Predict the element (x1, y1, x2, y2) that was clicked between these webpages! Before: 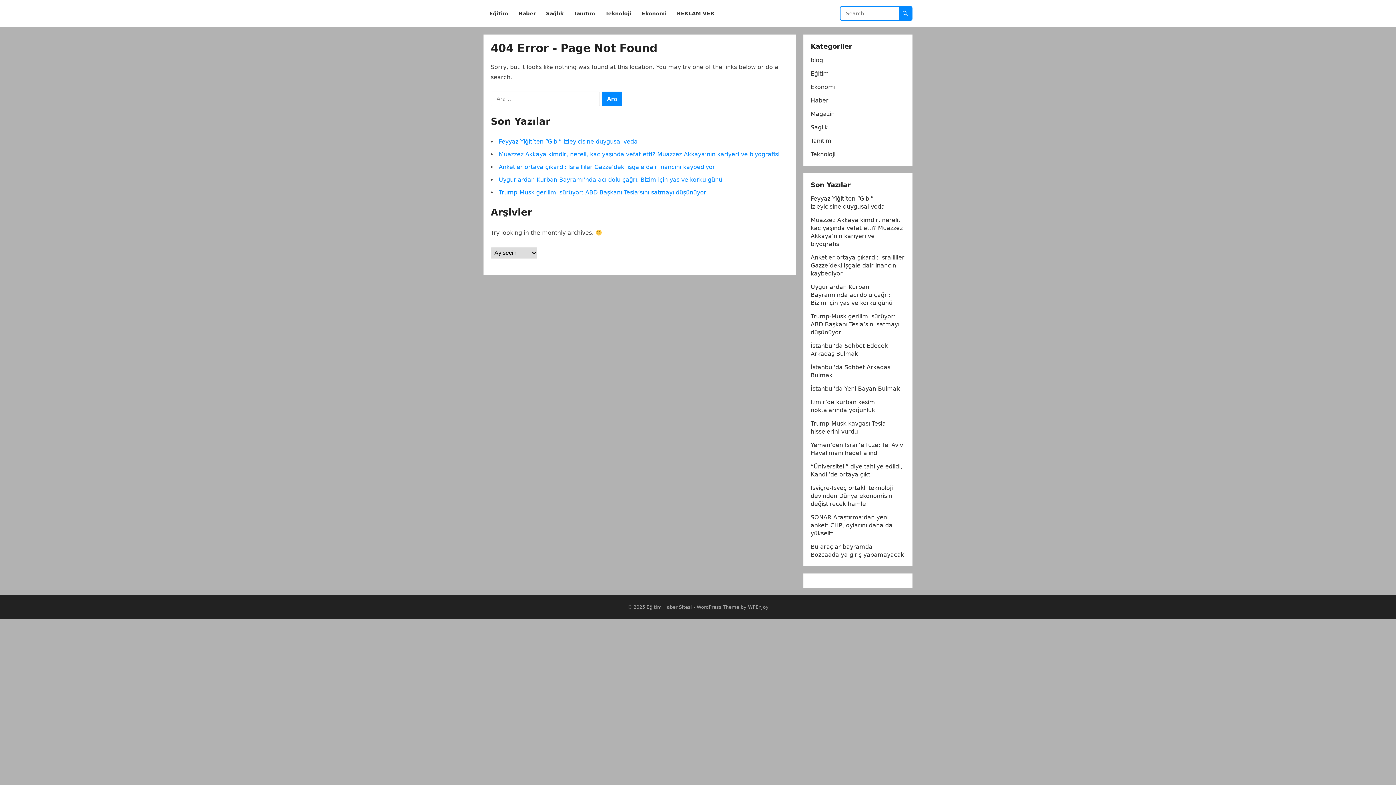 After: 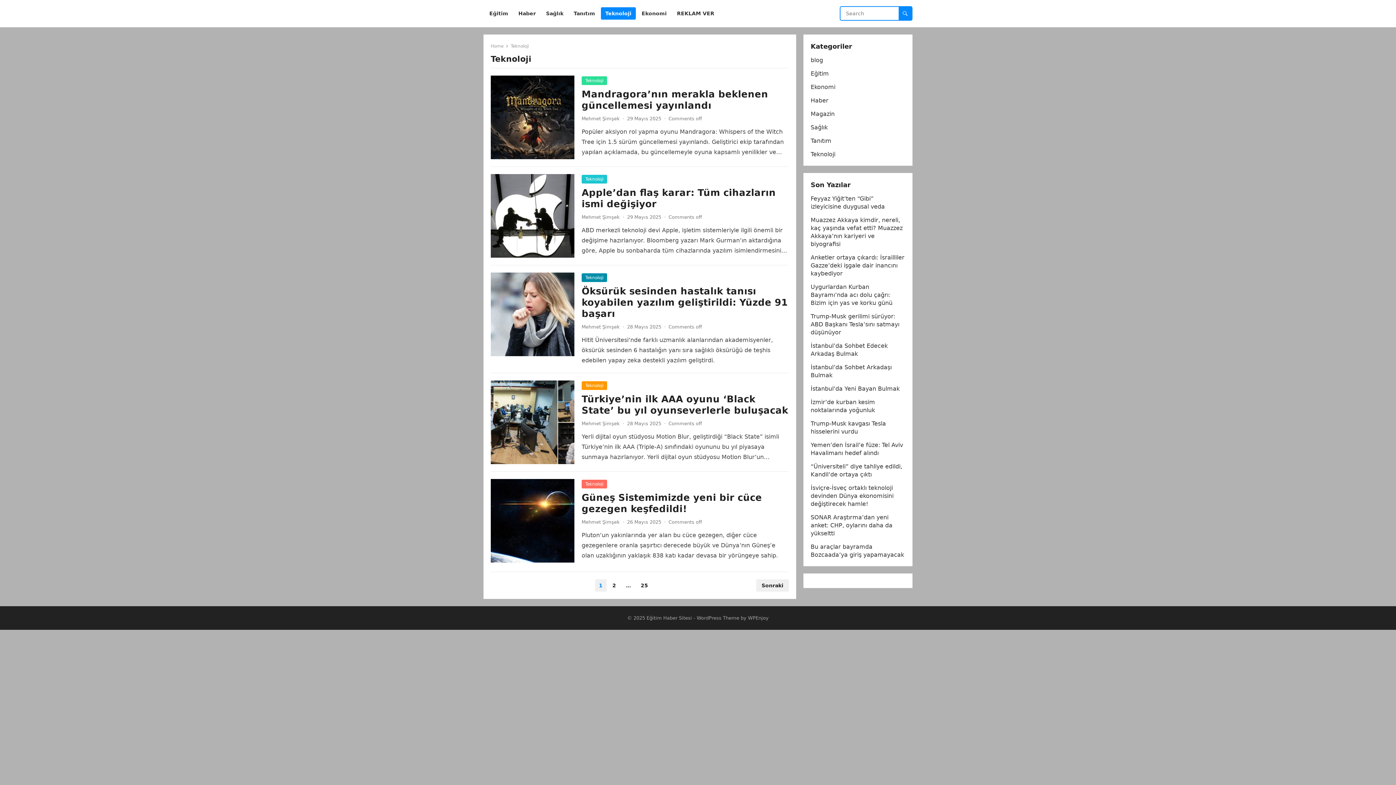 Action: label: Teknoloji bbox: (810, 150, 835, 157)